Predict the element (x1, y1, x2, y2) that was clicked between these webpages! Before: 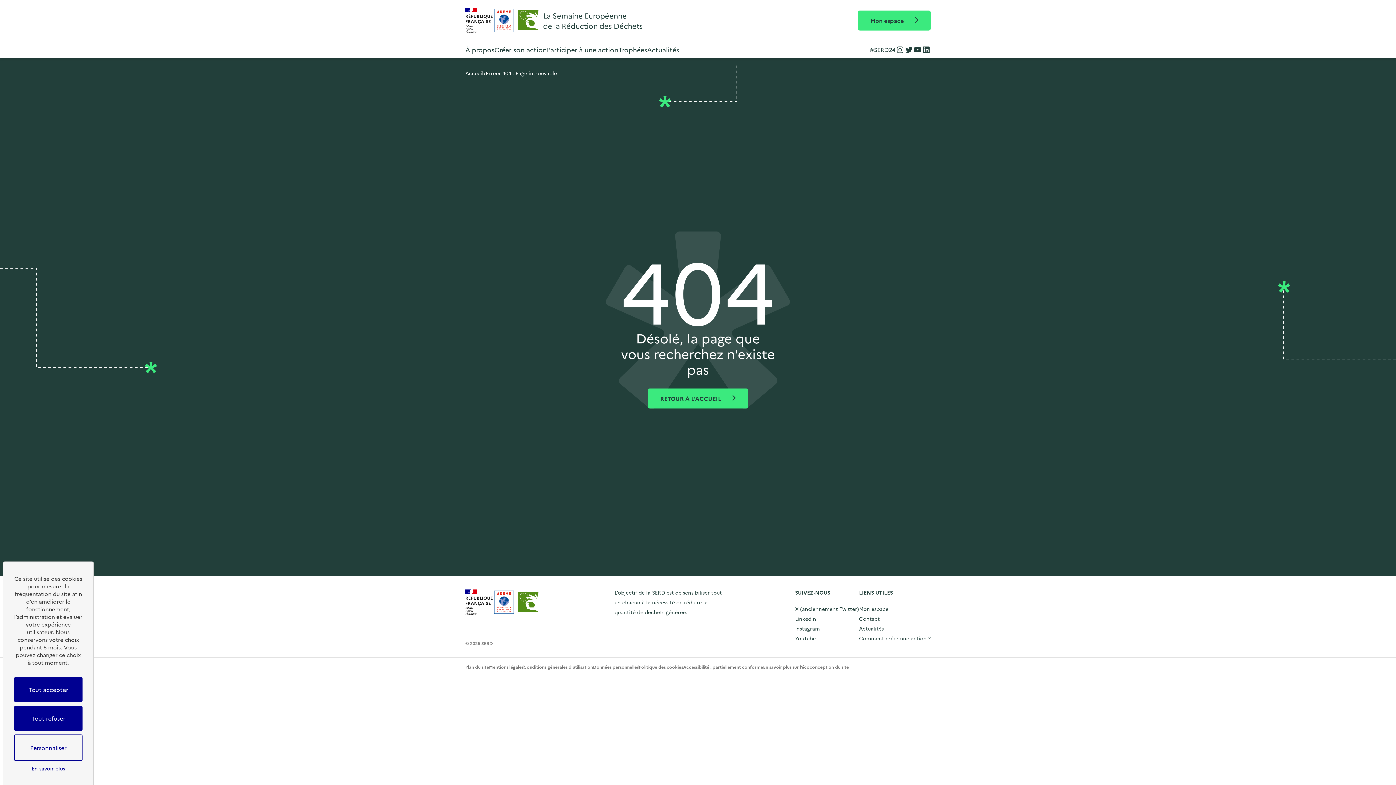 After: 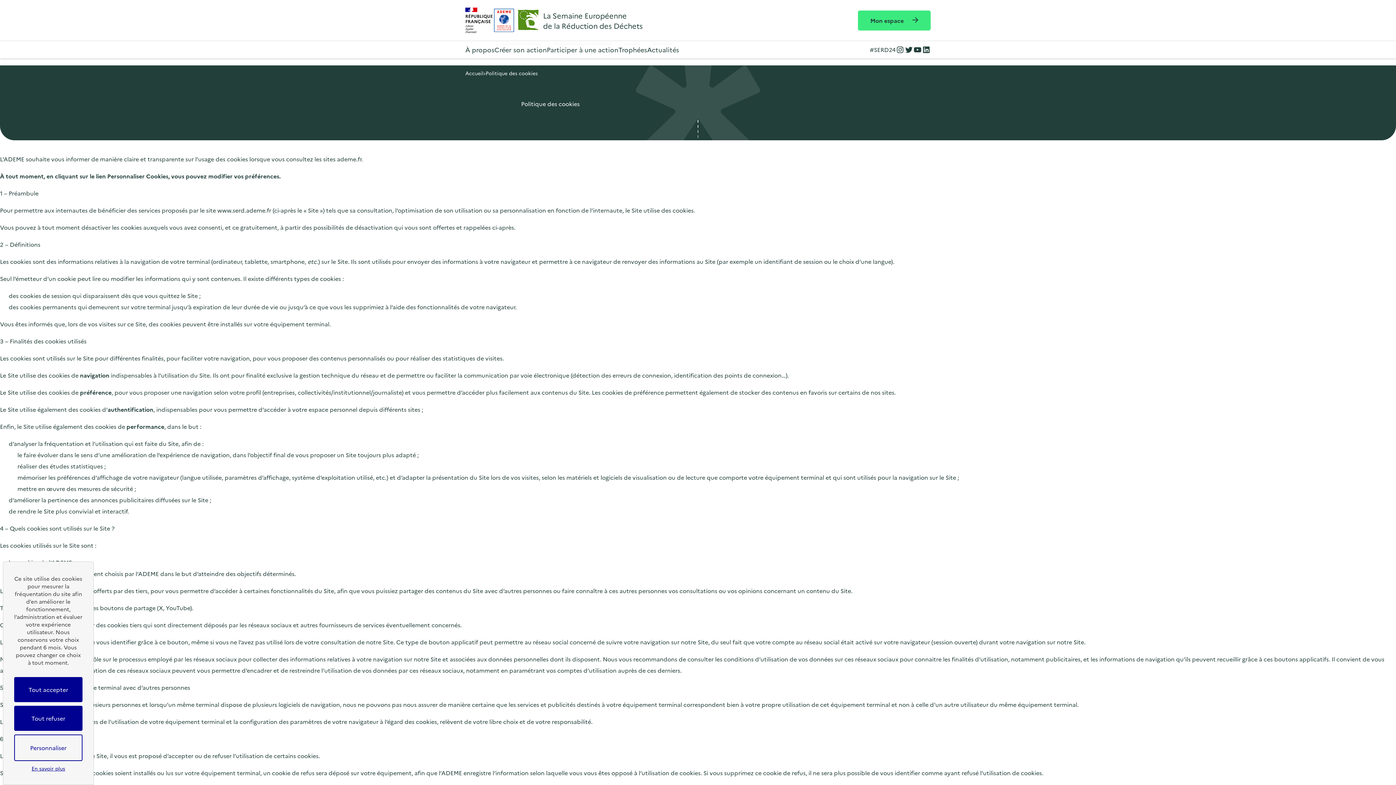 Action: bbox: (638, 664, 683, 670) label: Politique des cookies